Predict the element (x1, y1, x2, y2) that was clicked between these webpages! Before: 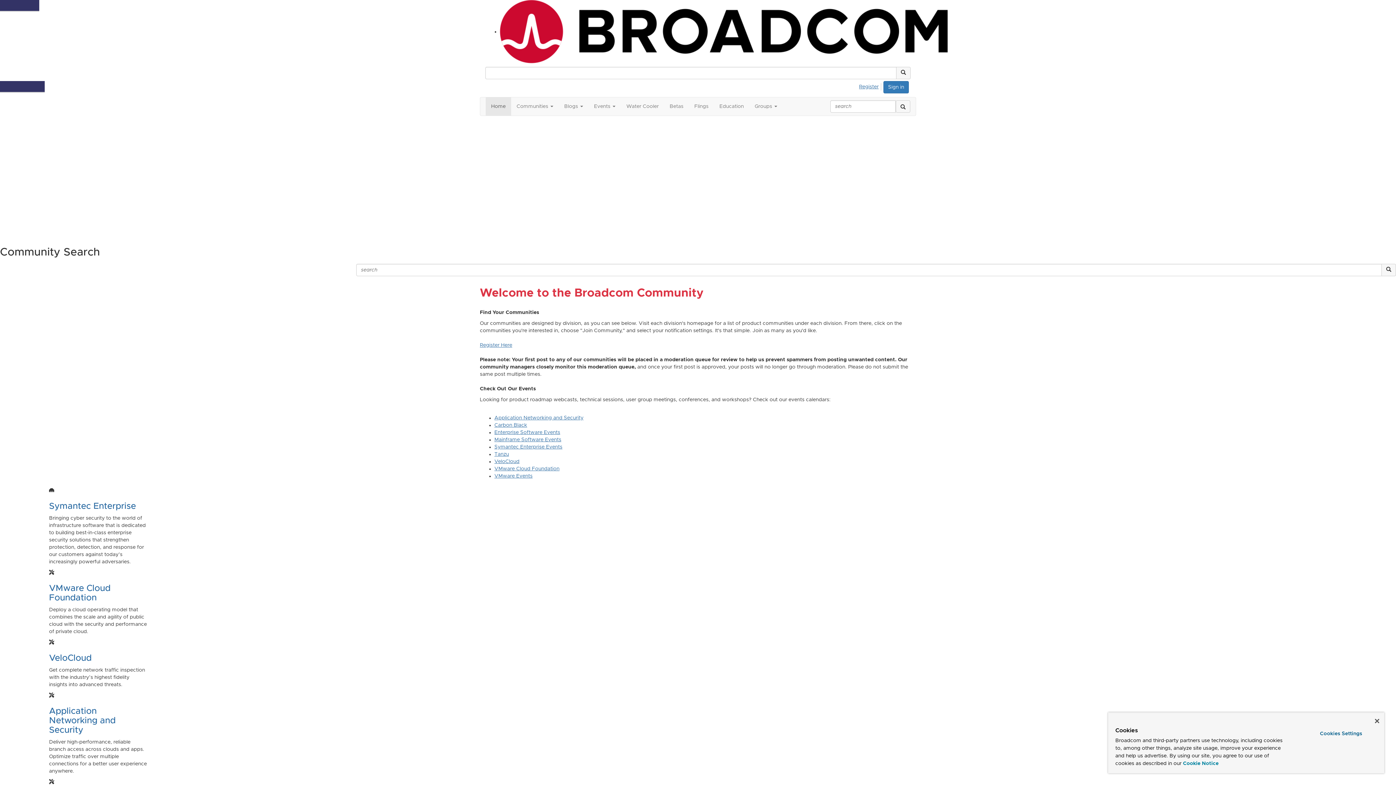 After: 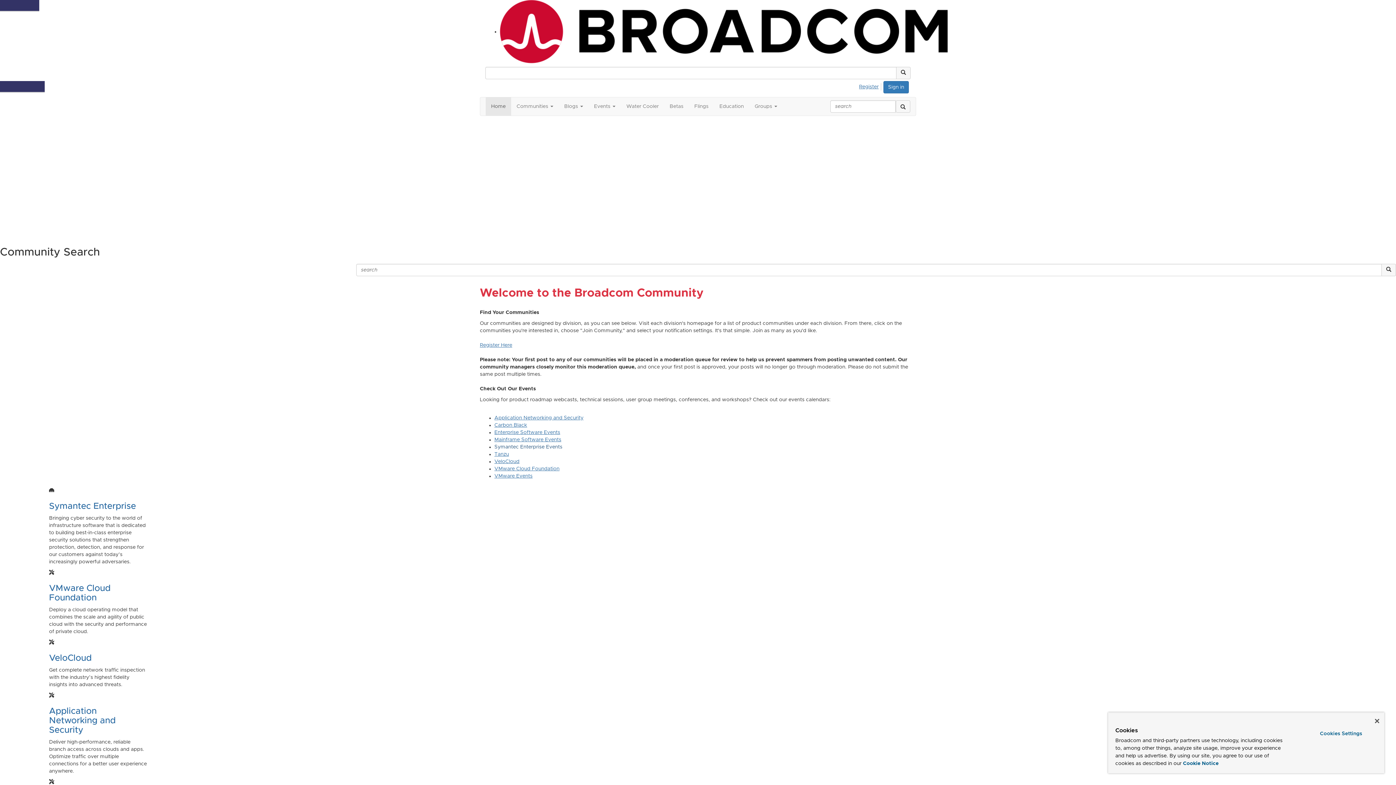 Action: label: Symantec Enterprise Events bbox: (494, 444, 562, 449)